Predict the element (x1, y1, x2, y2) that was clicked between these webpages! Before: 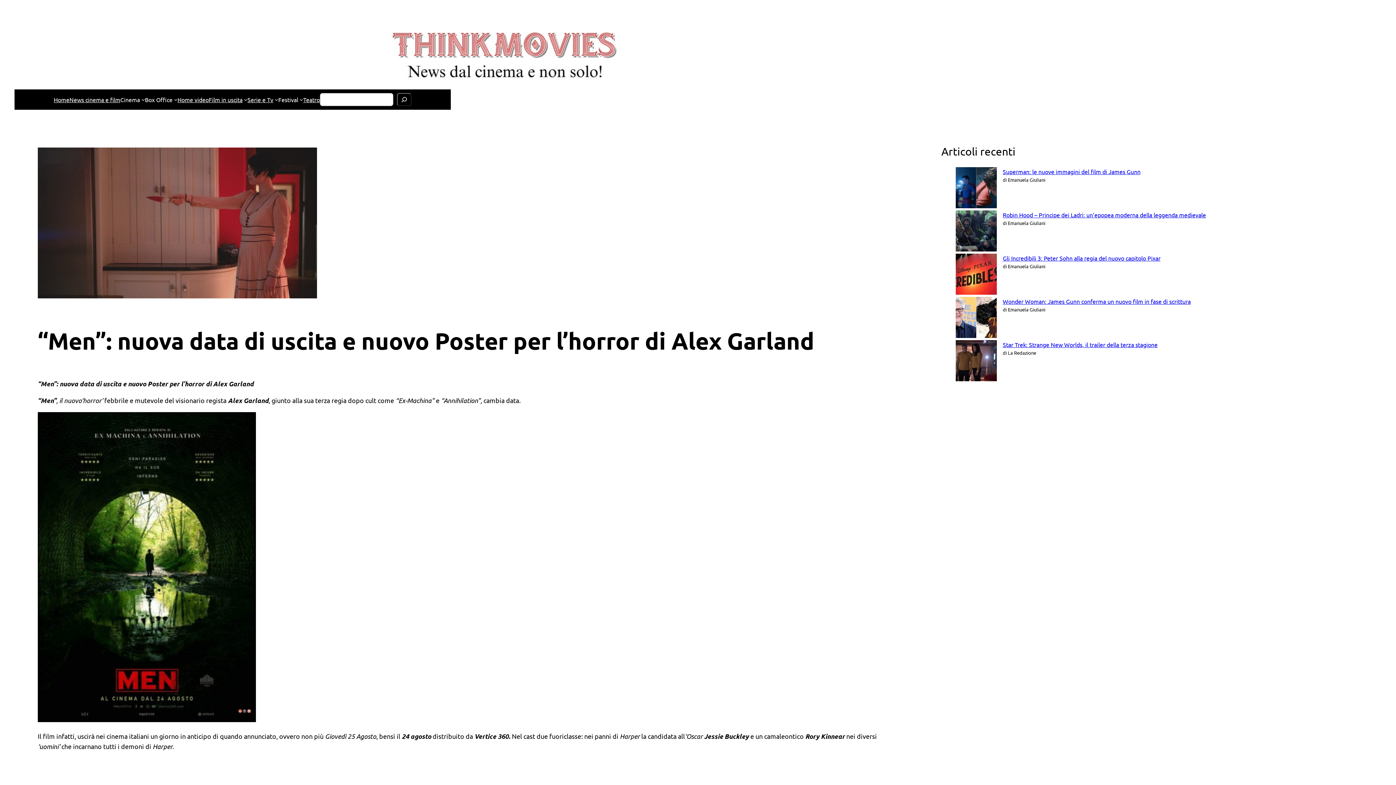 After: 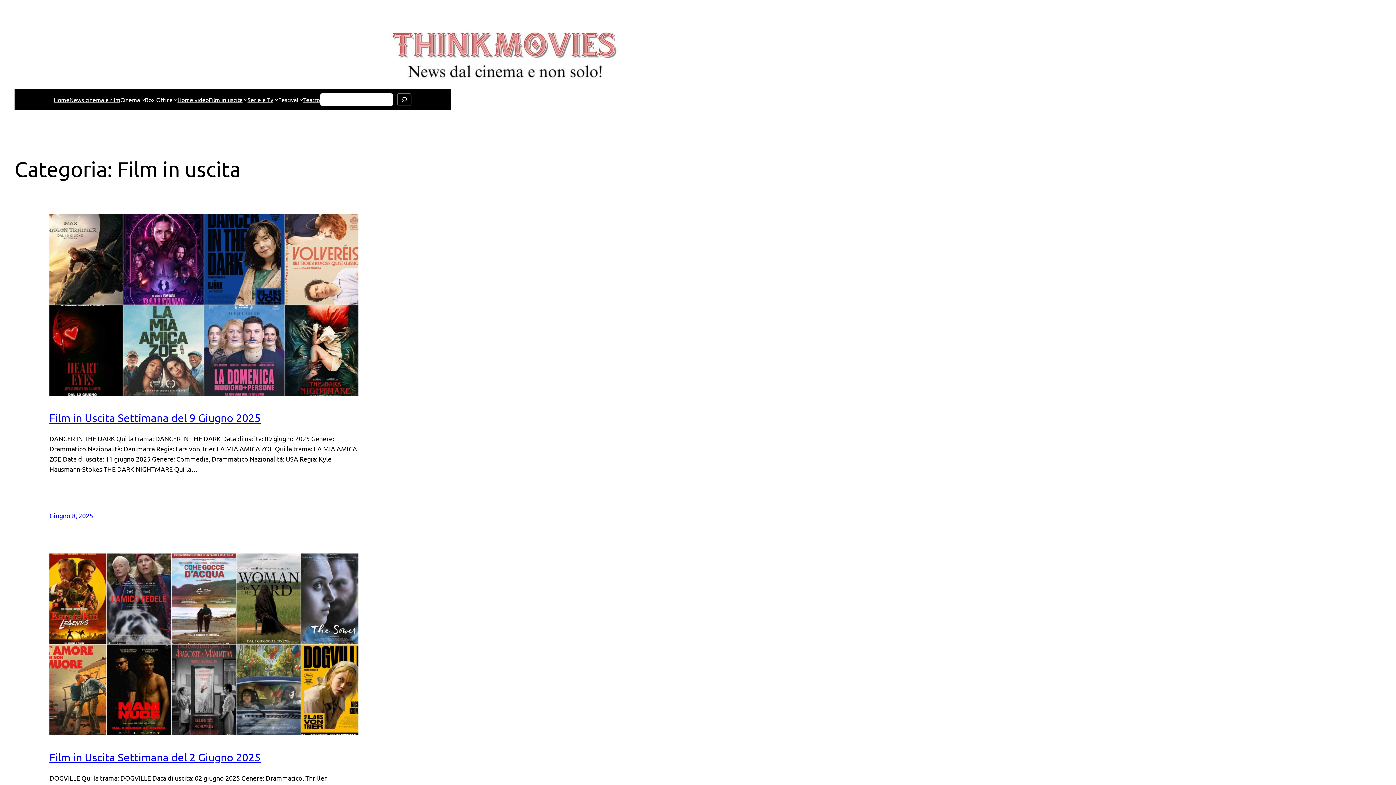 Action: label: Film in uscita bbox: (208, 95, 242, 104)